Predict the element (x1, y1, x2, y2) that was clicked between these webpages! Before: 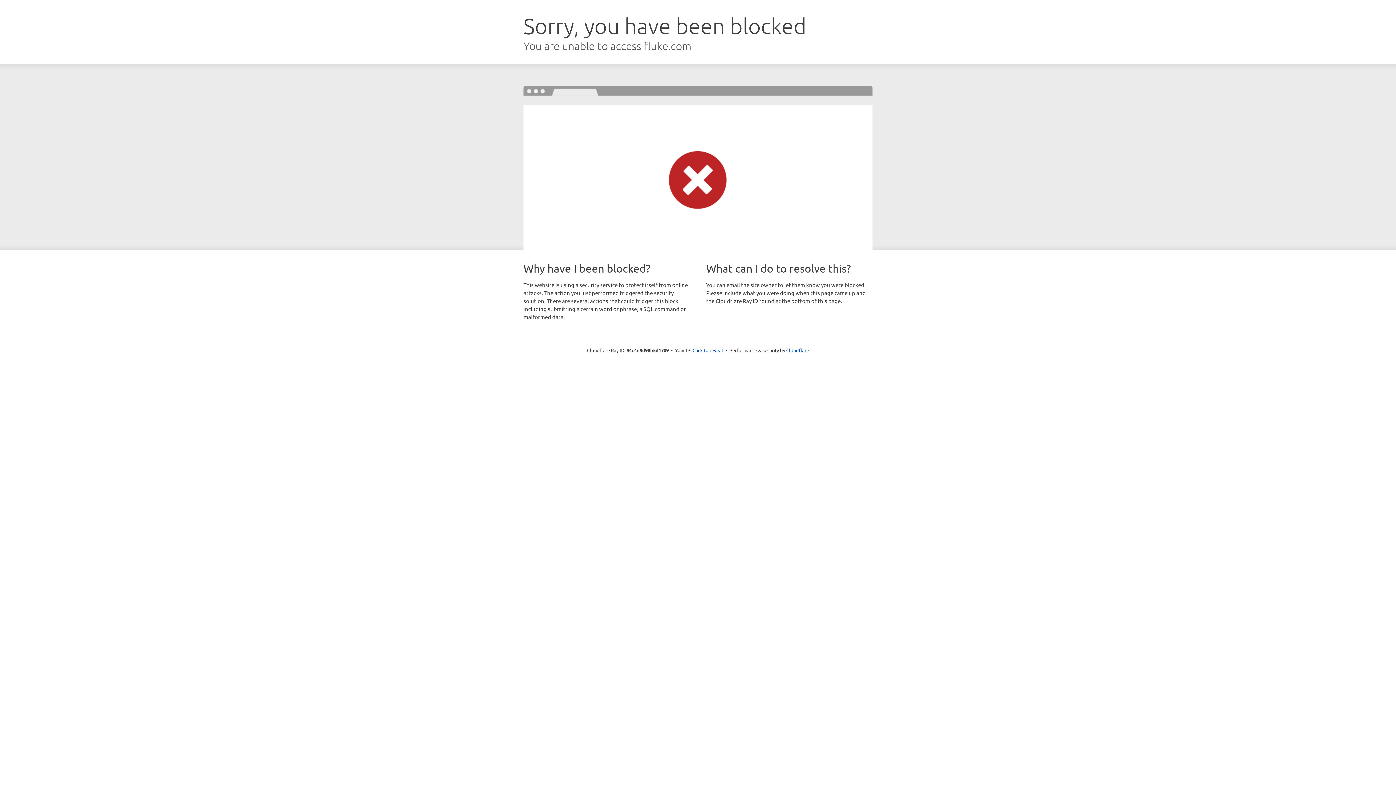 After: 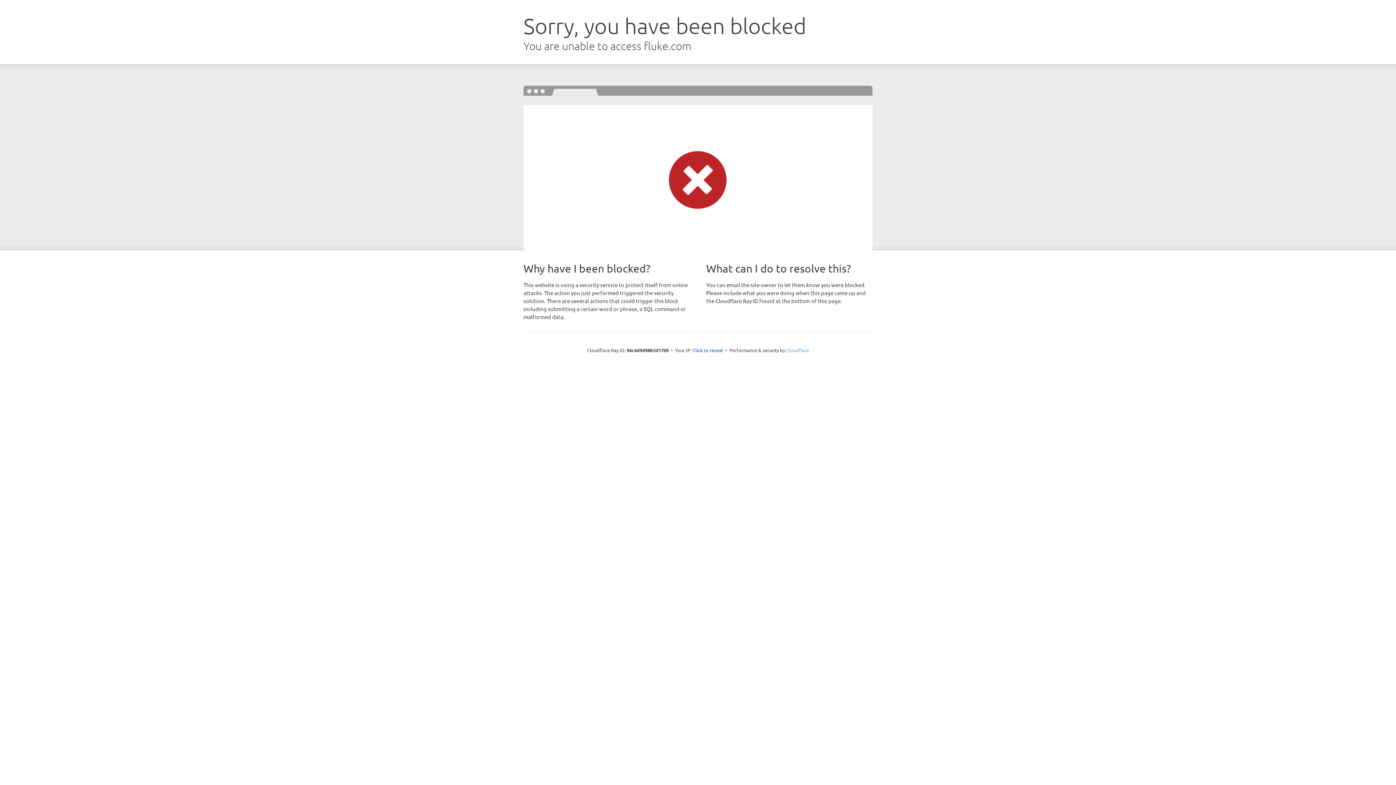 Action: label: Cloudflare bbox: (786, 347, 809, 353)